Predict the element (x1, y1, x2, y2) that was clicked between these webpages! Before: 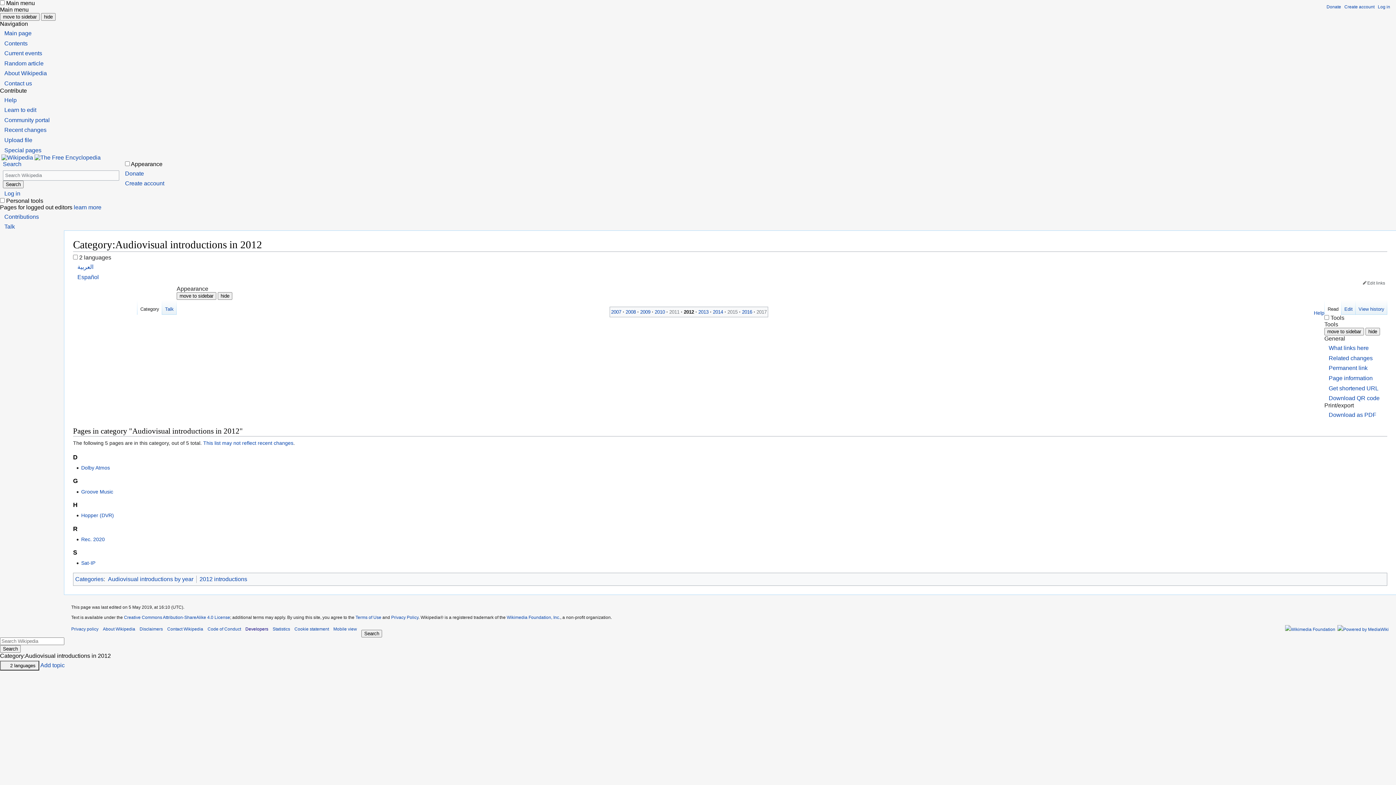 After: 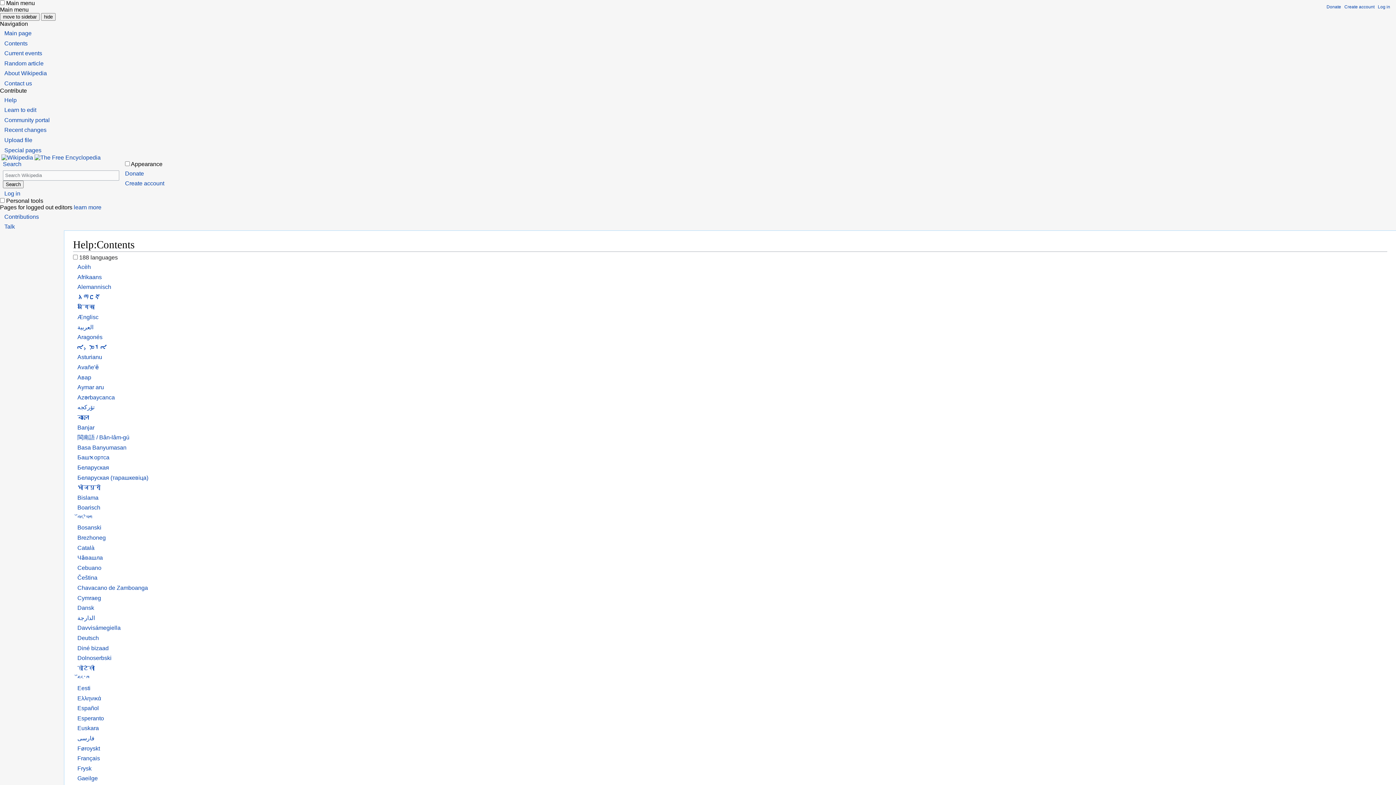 Action: bbox: (4, 96, 16, 103) label: Help